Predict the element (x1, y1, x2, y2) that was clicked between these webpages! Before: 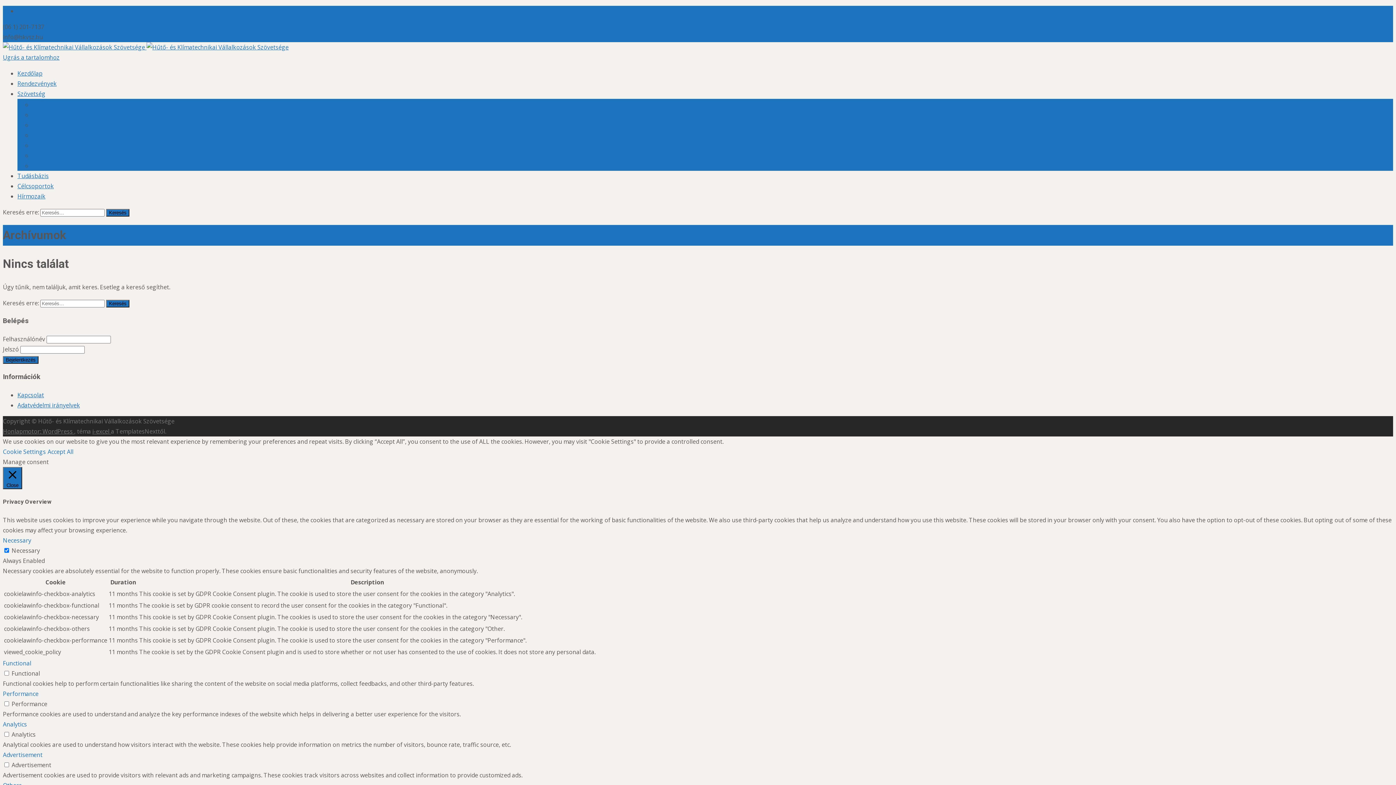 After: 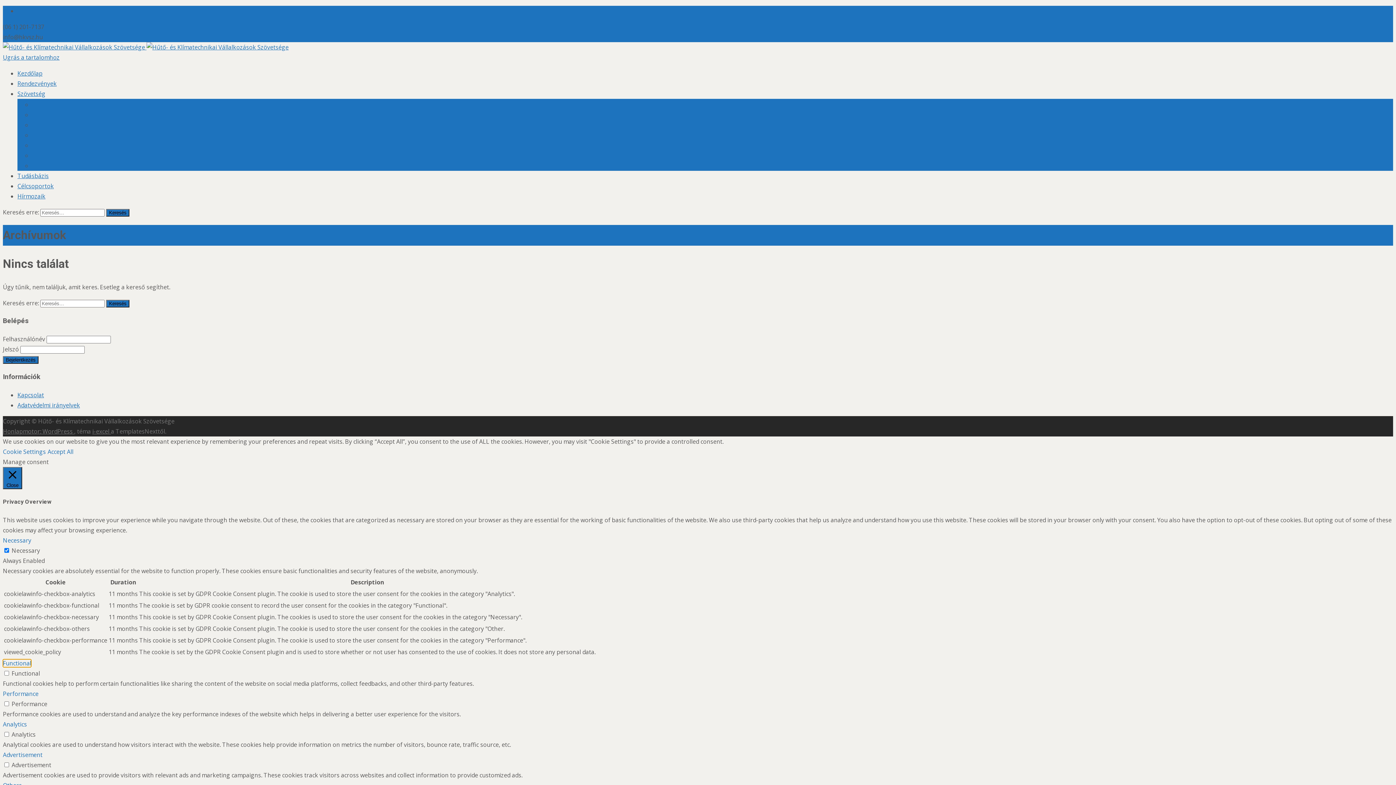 Action: label: Functional bbox: (2, 659, 31, 667)